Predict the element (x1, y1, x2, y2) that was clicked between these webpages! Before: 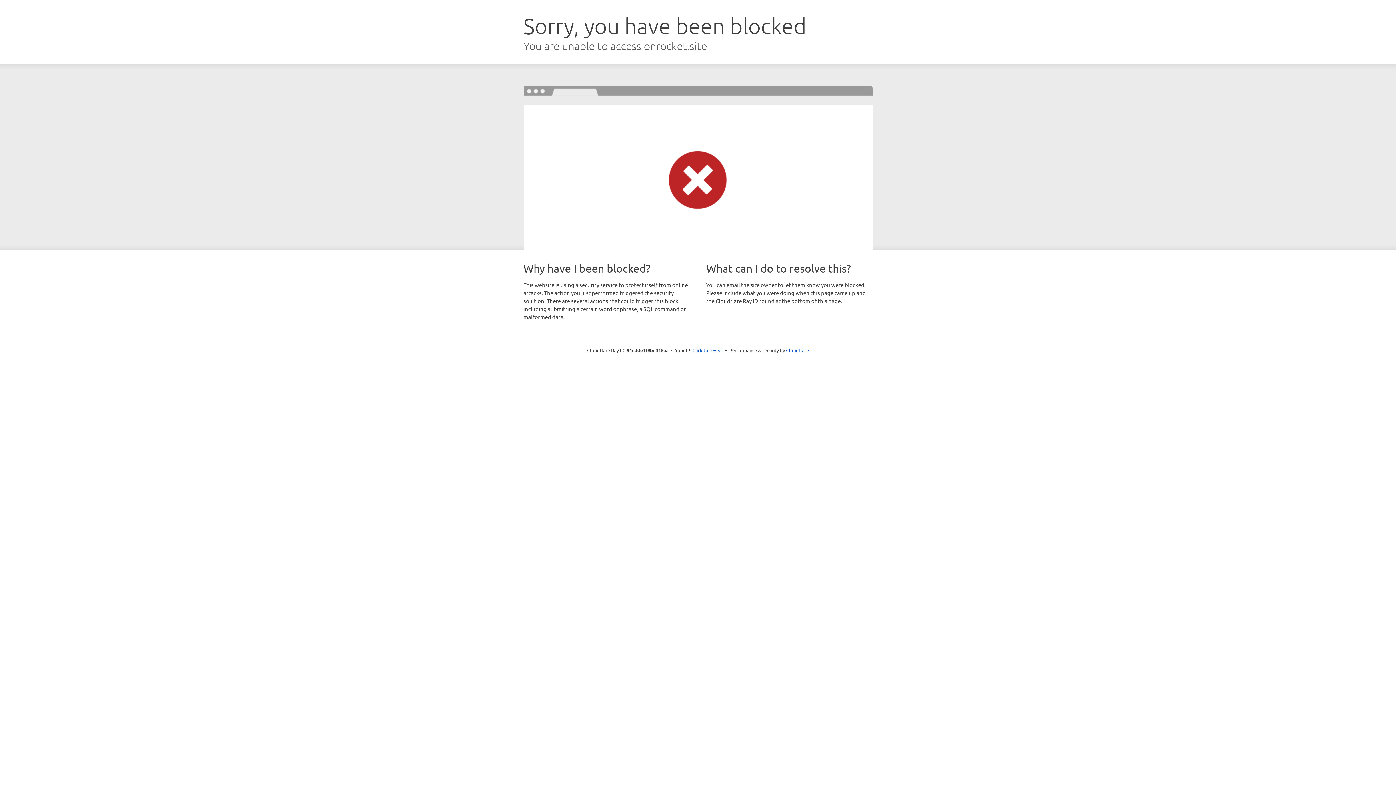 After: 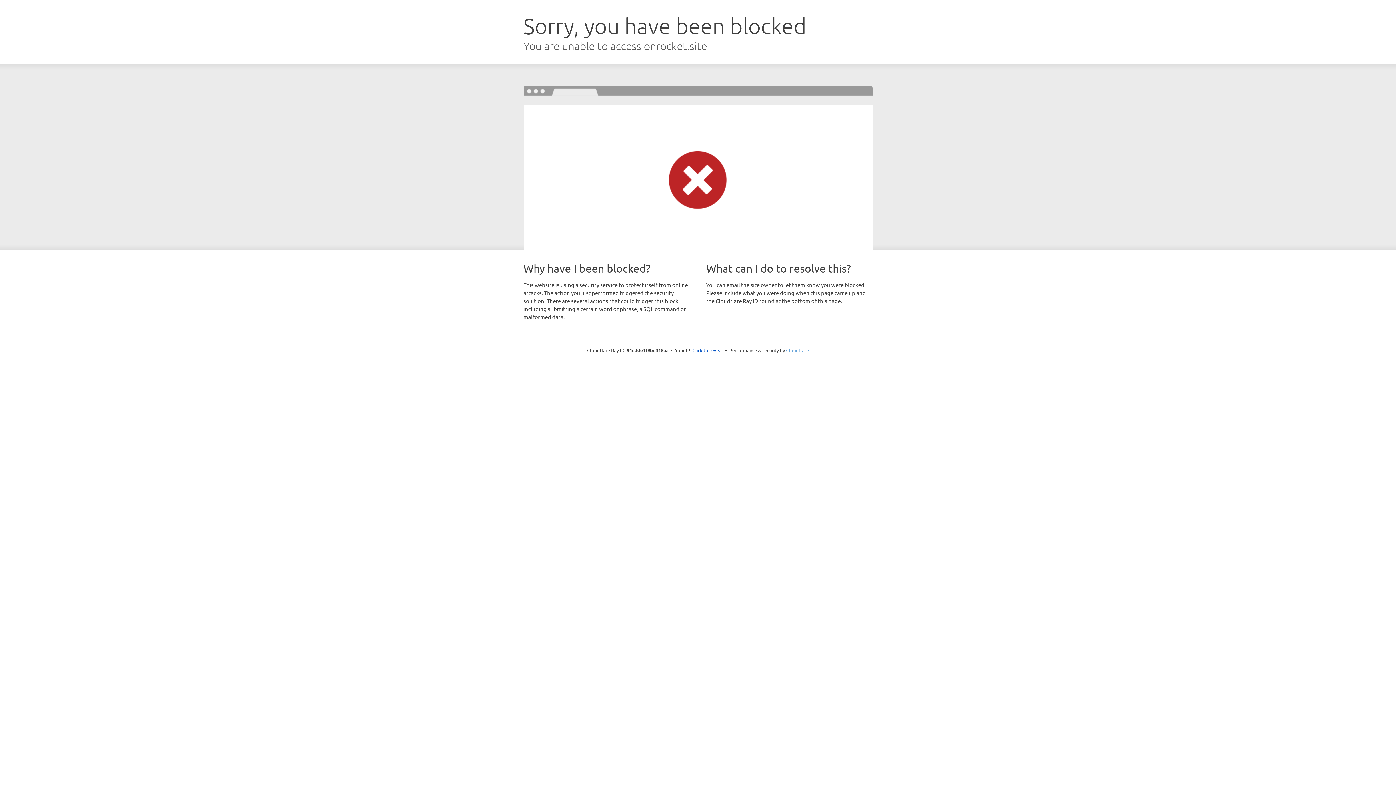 Action: label: Cloudflare bbox: (786, 347, 809, 353)